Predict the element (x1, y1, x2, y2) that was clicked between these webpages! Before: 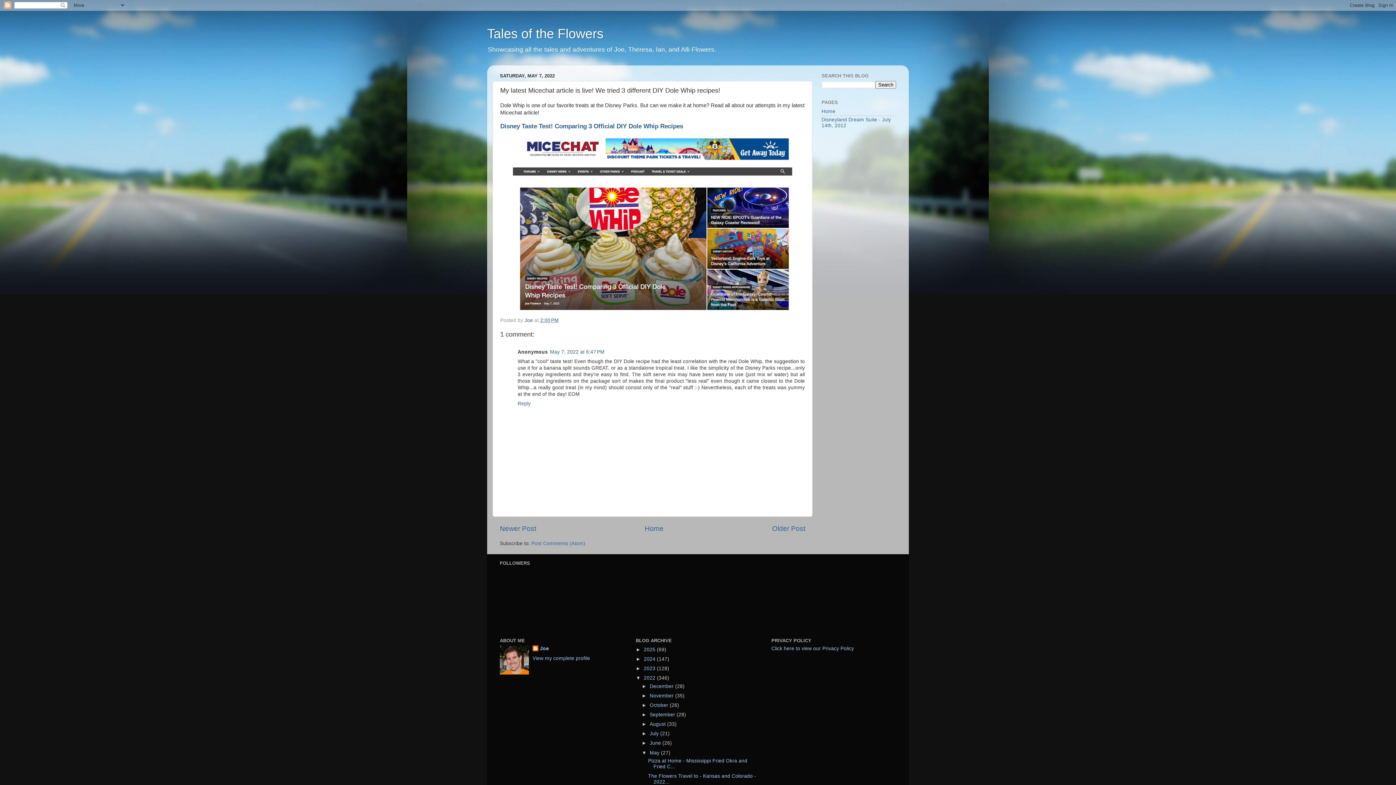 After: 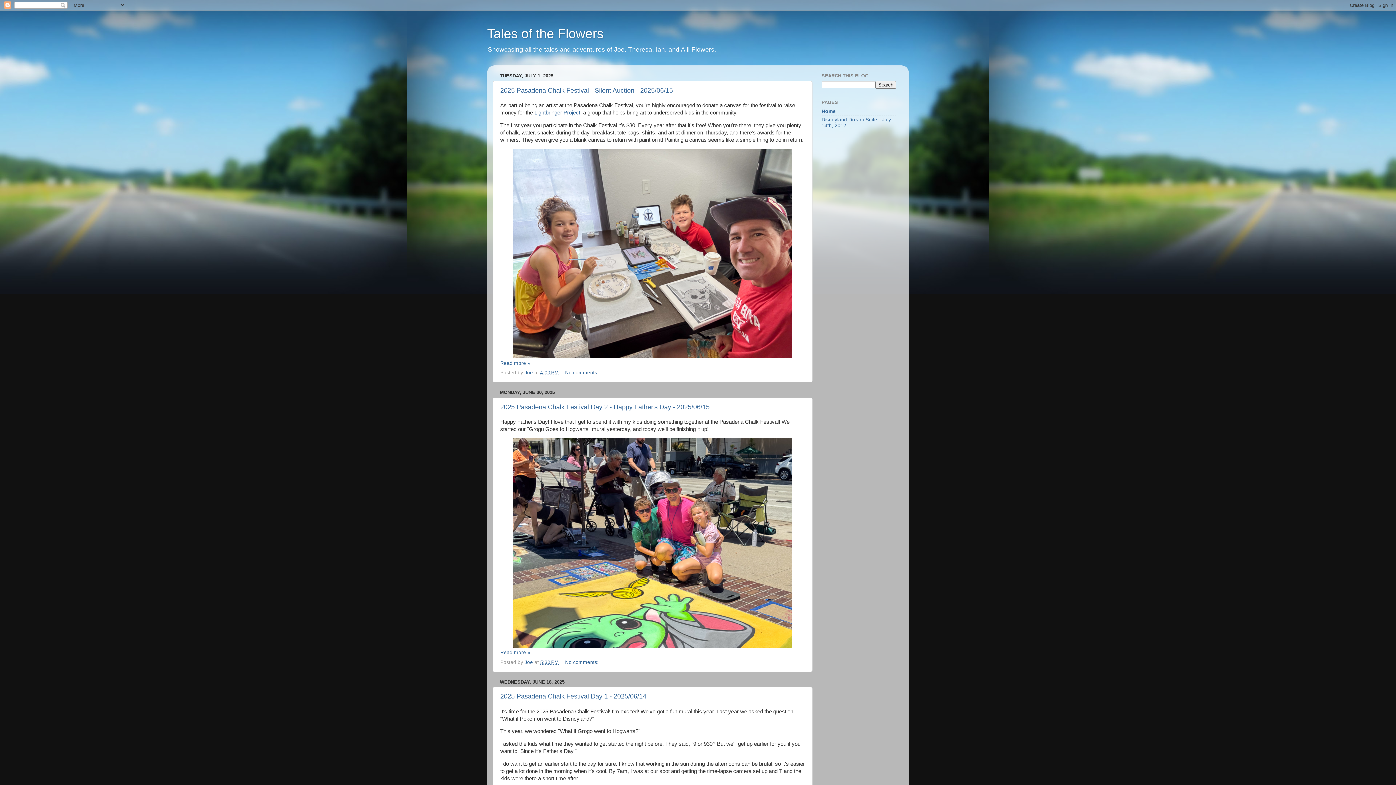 Action: label: Tales of the Flowers bbox: (487, 26, 603, 41)